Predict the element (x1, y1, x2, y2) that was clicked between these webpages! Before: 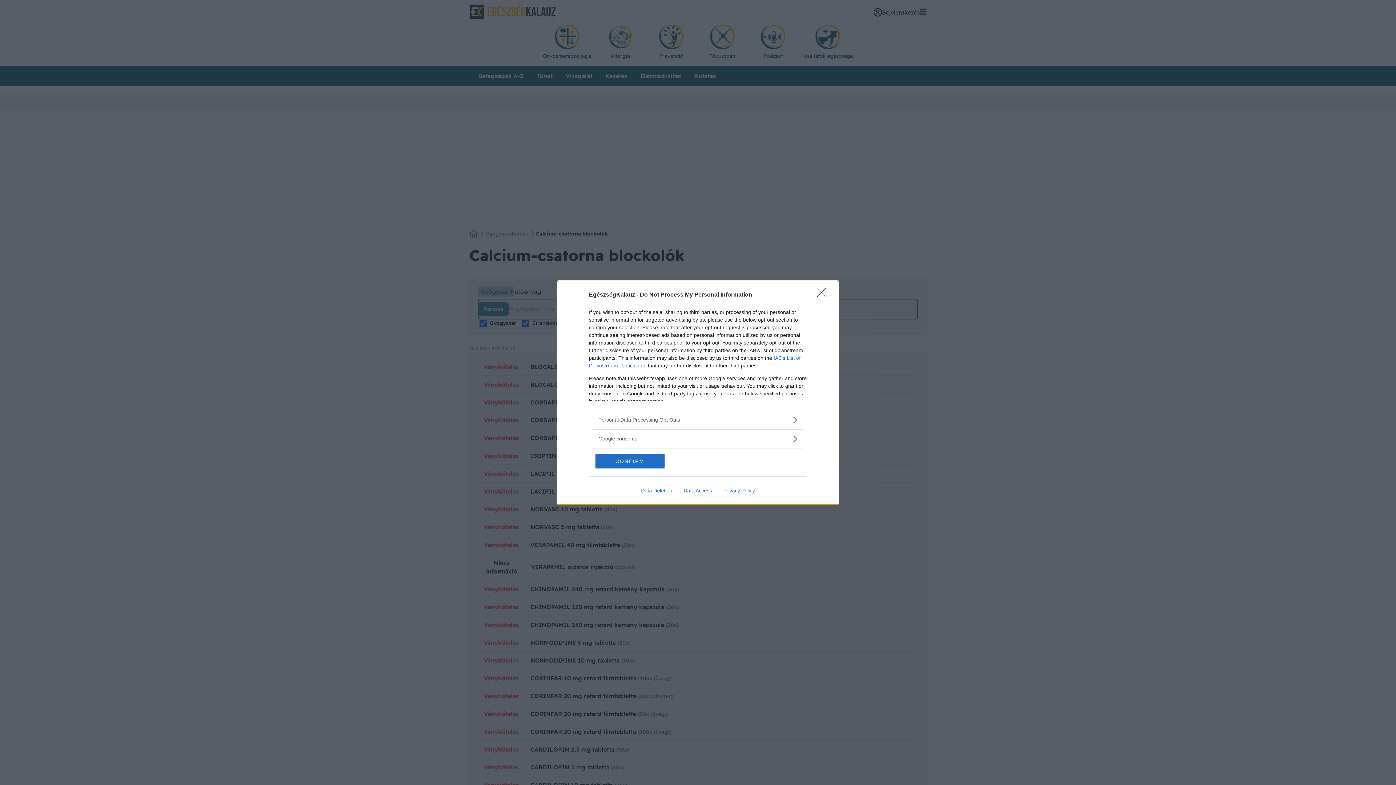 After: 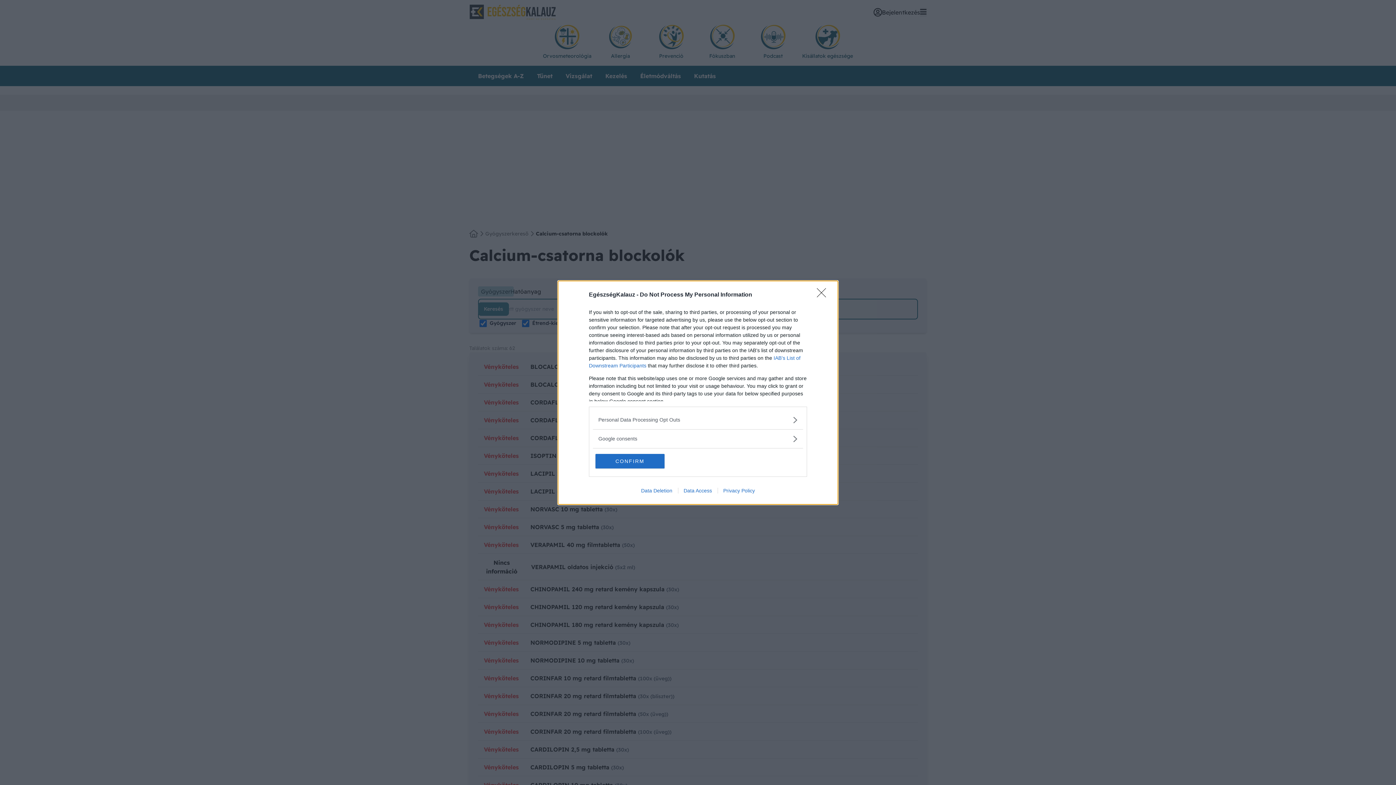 Action: label: Privacy Policy bbox: (717, 487, 760, 493)